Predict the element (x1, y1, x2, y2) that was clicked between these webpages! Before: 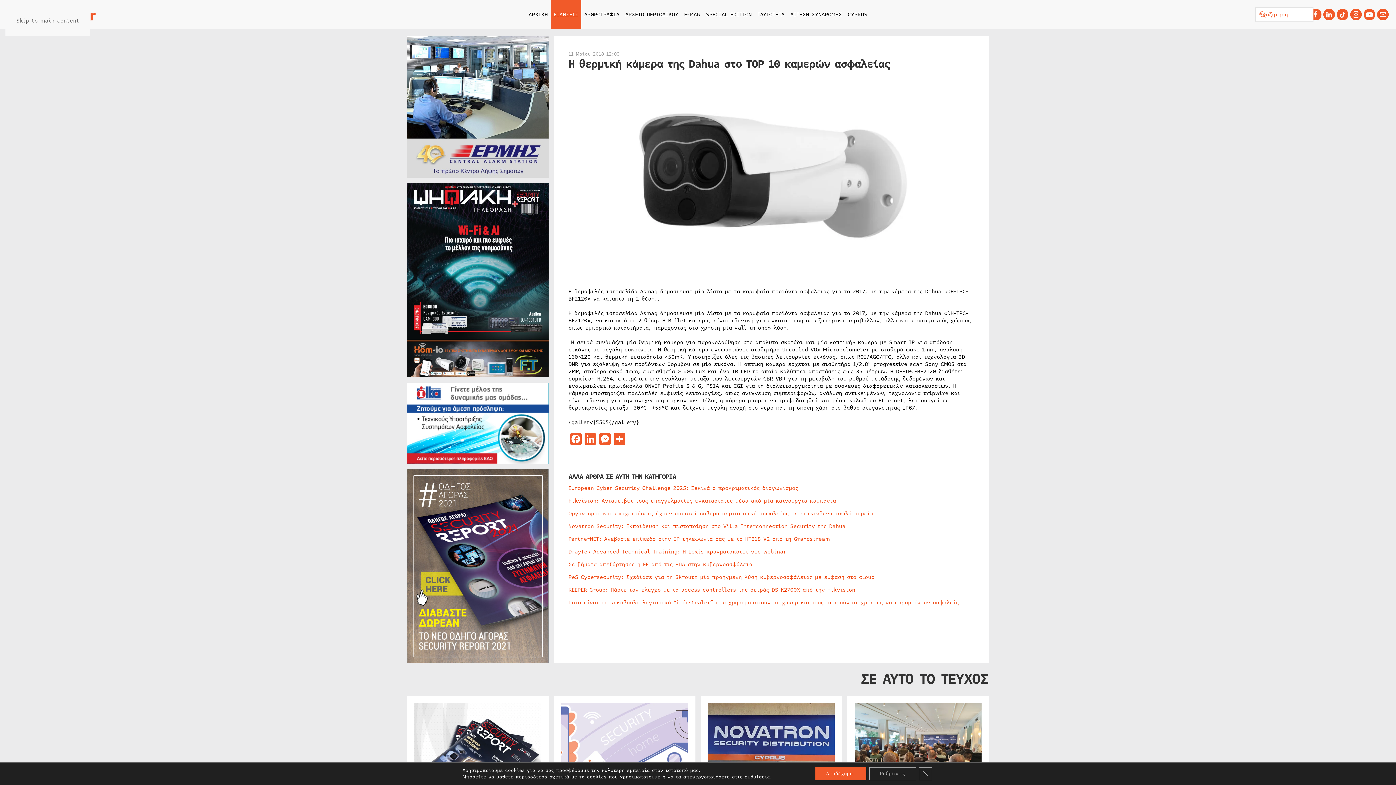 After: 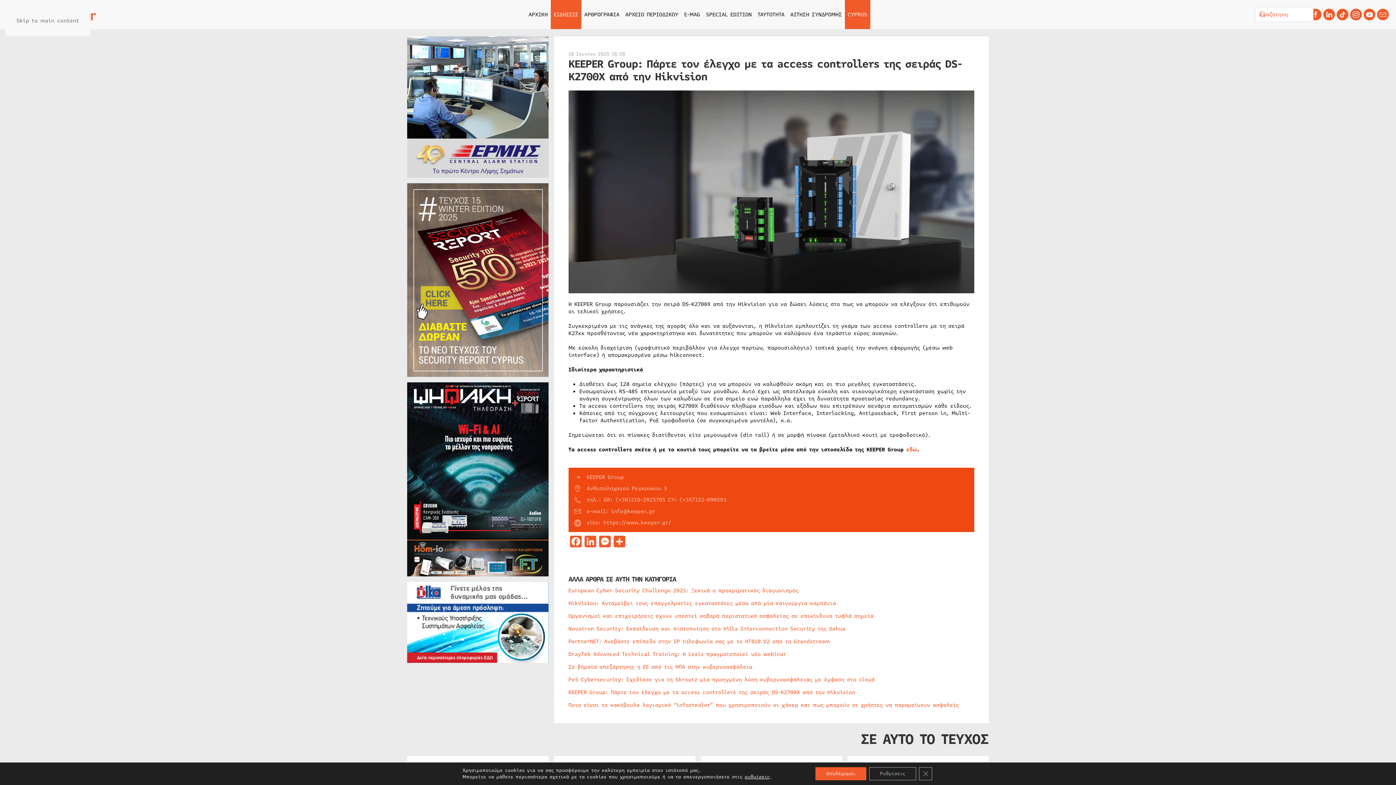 Action: label: KEEPER Group: Πάρτε τον έλεγχο με τα access controllers της σειράς DS-K2700X από την Hikvision bbox: (568, 586, 855, 594)